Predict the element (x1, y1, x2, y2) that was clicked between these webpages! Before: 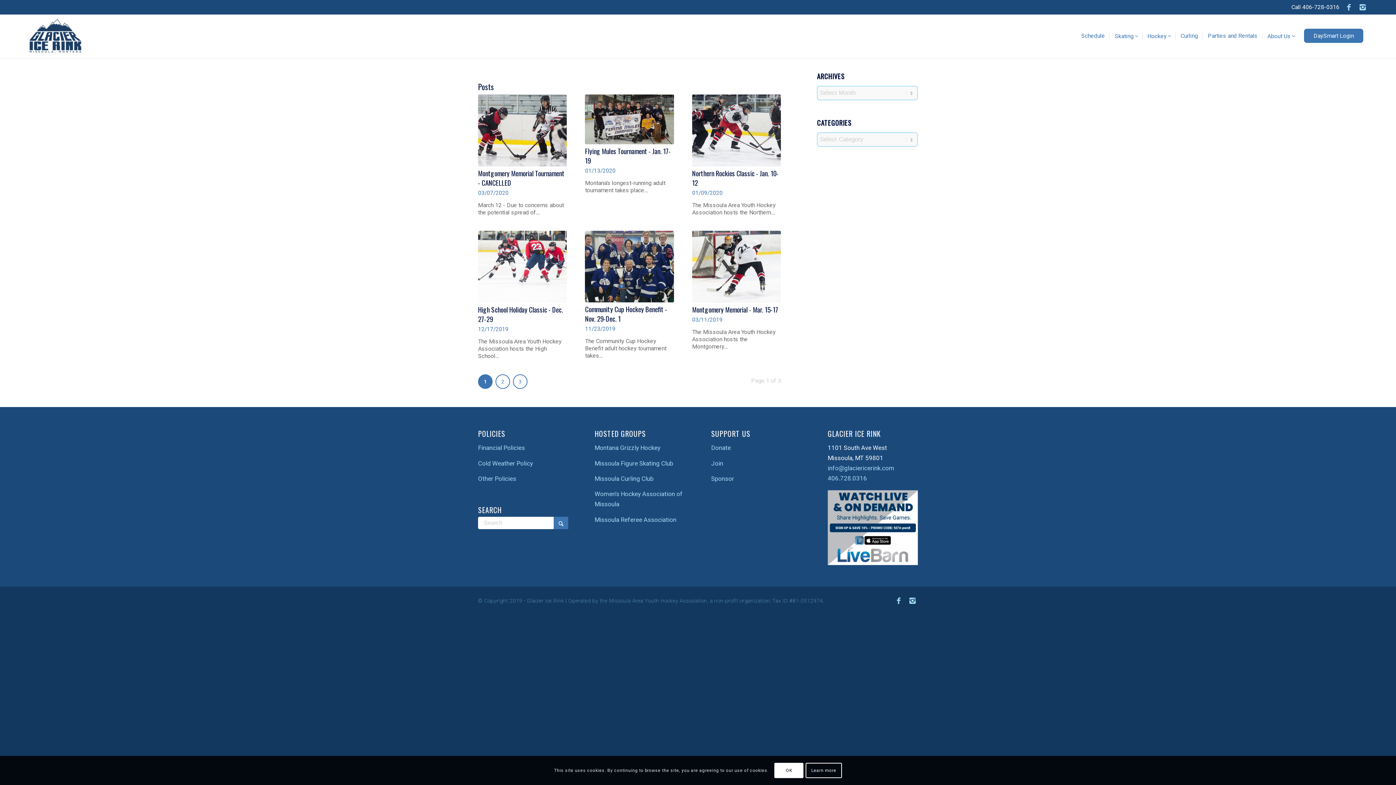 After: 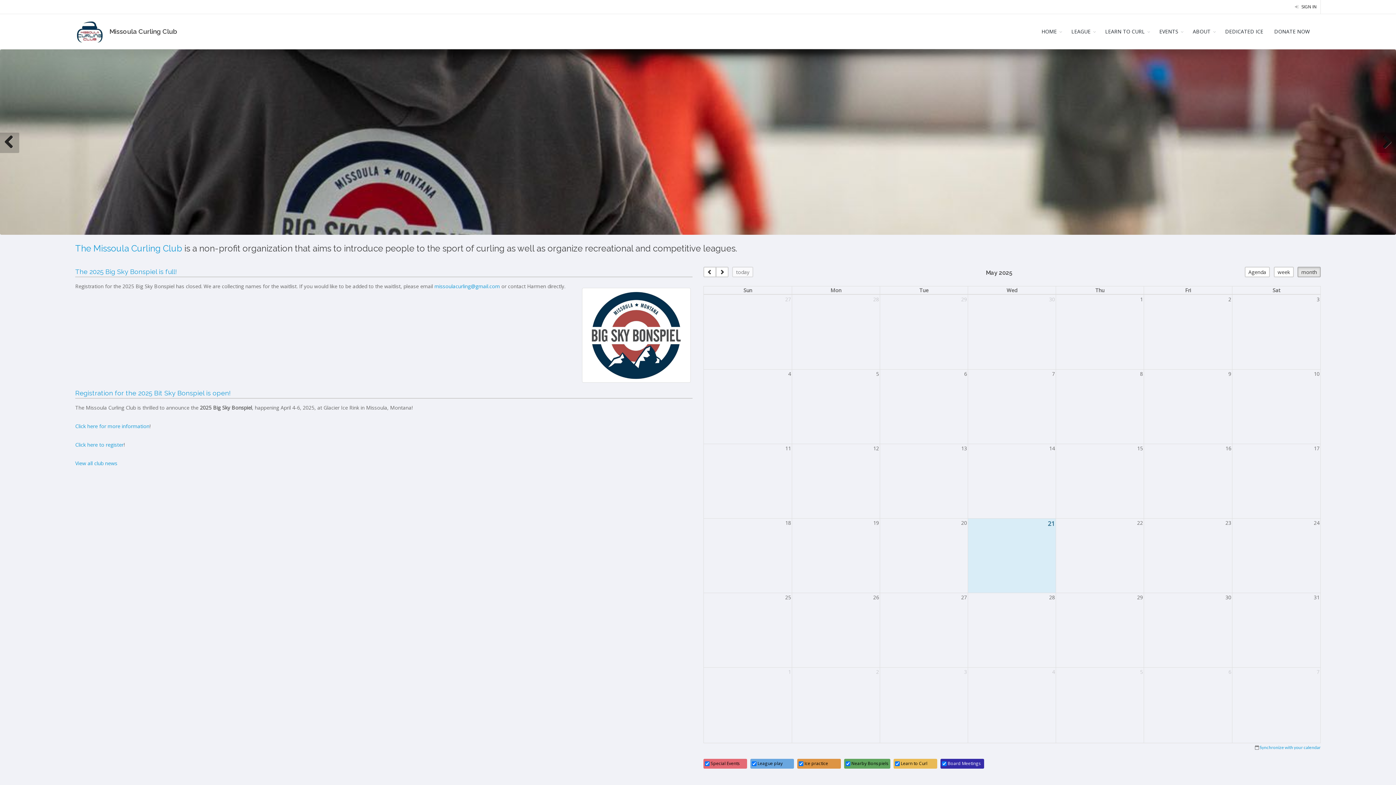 Action: bbox: (1175, 14, 1202, 57) label: Curling